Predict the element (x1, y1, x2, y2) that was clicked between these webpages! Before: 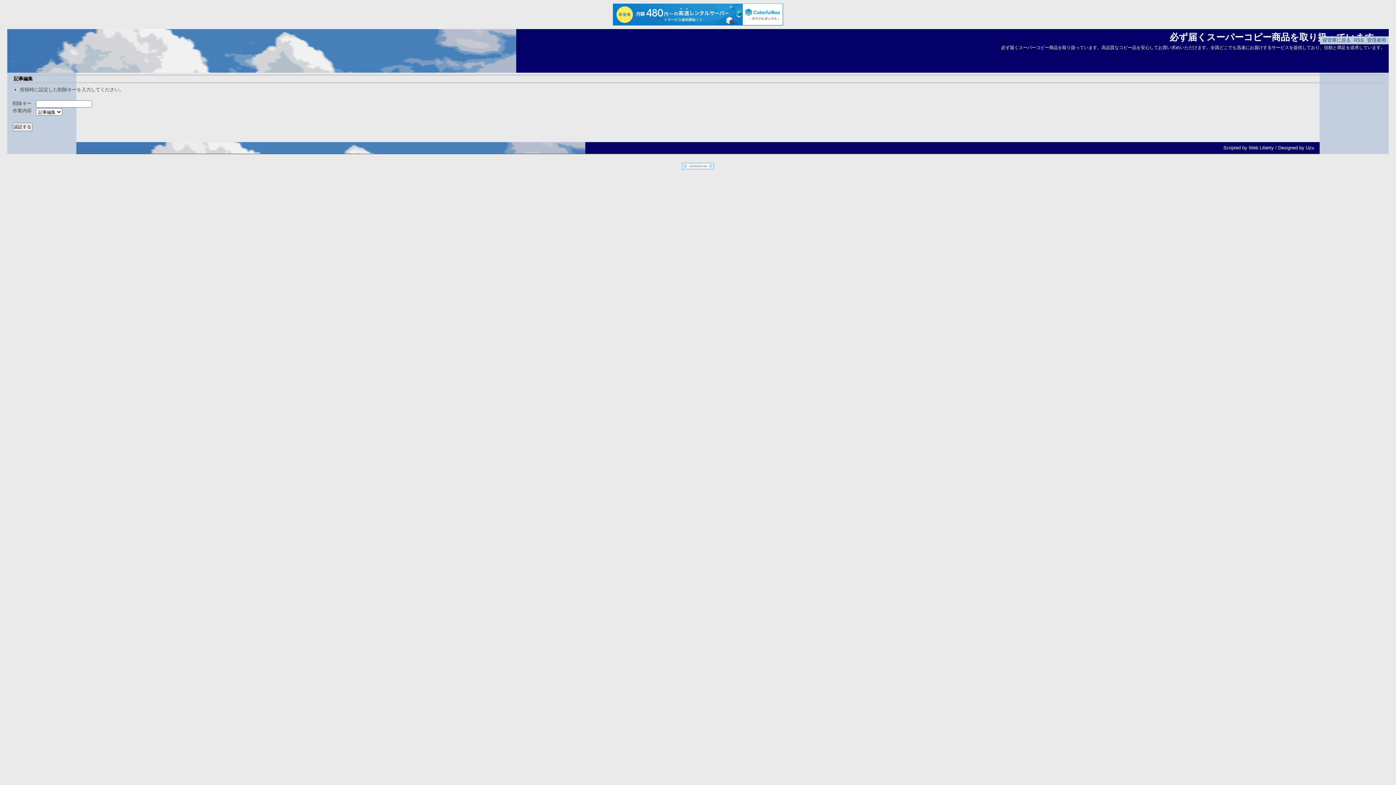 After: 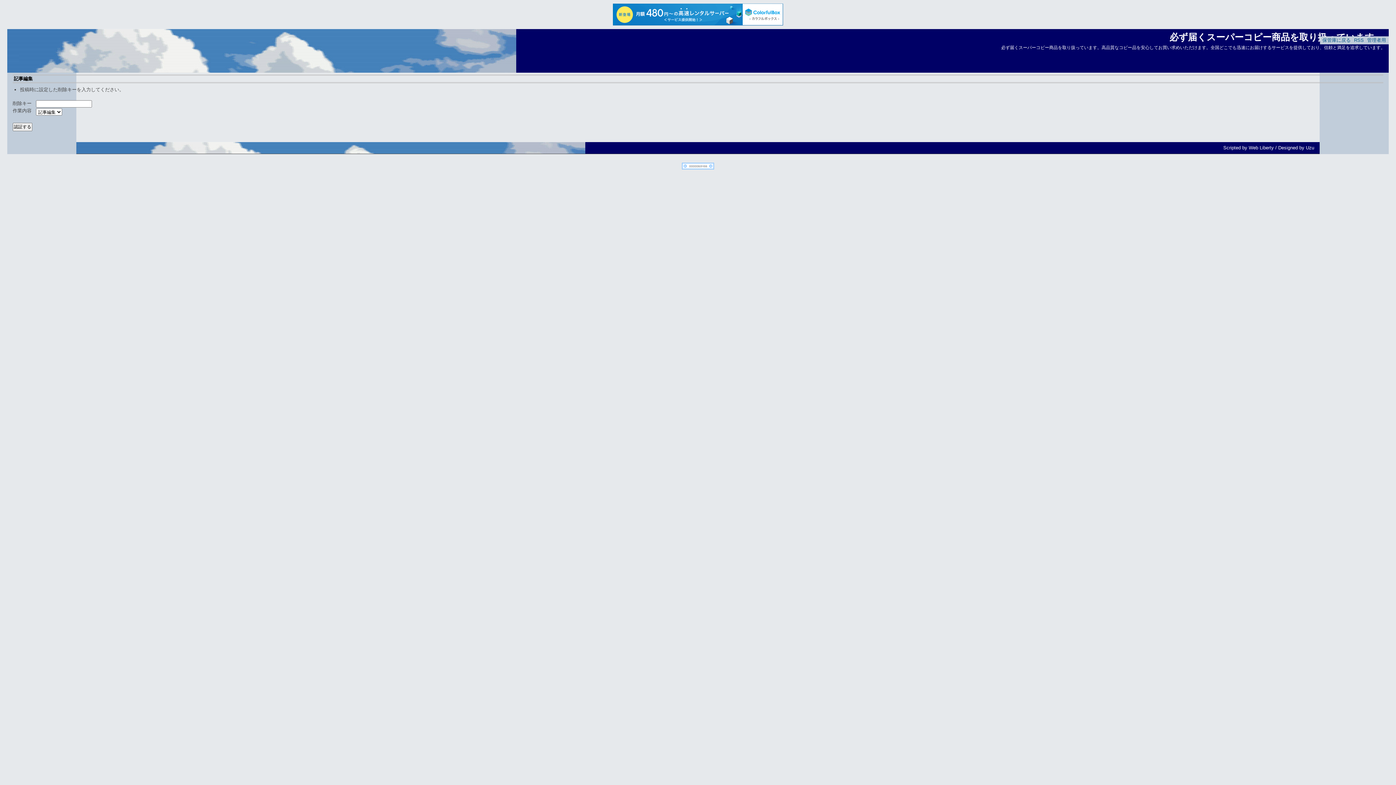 Action: bbox: (613, 3, 783, 25)